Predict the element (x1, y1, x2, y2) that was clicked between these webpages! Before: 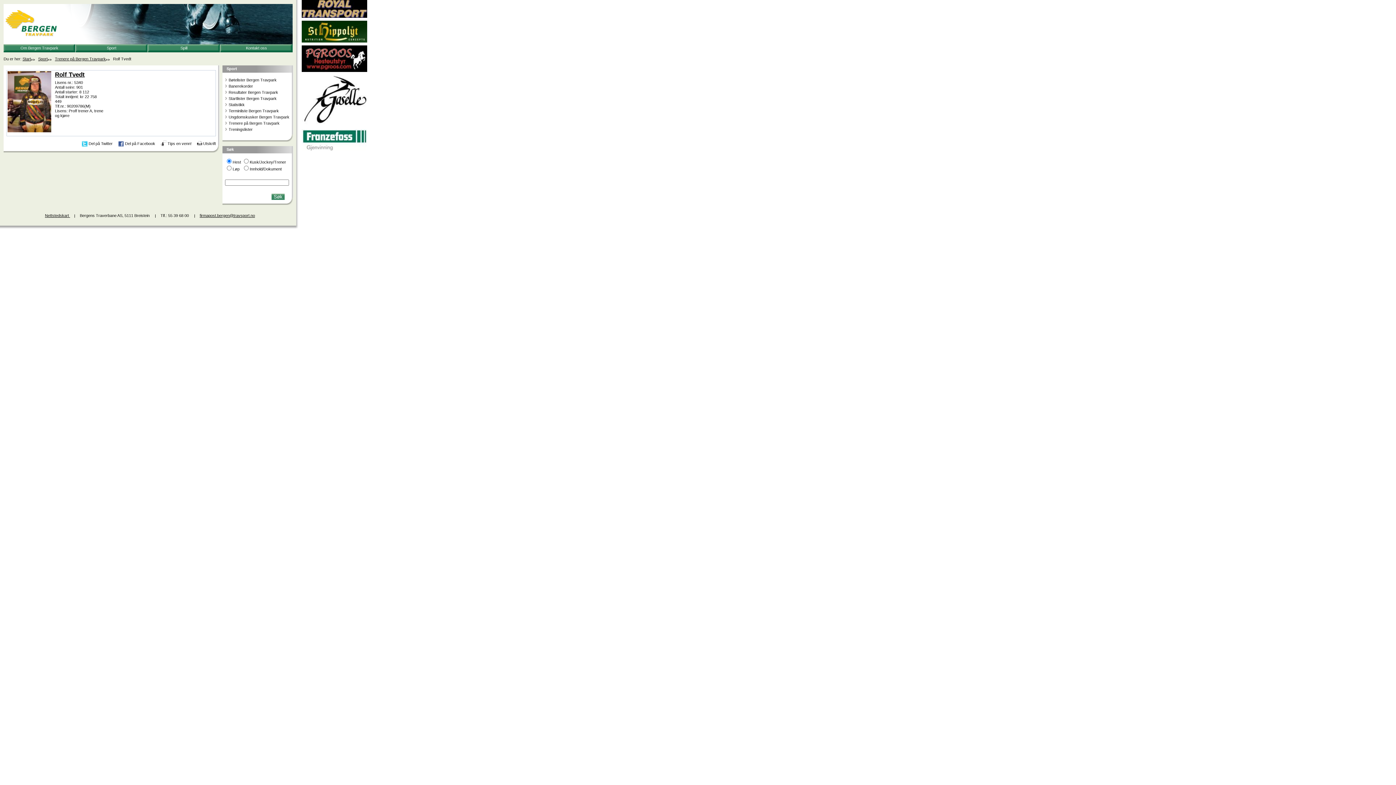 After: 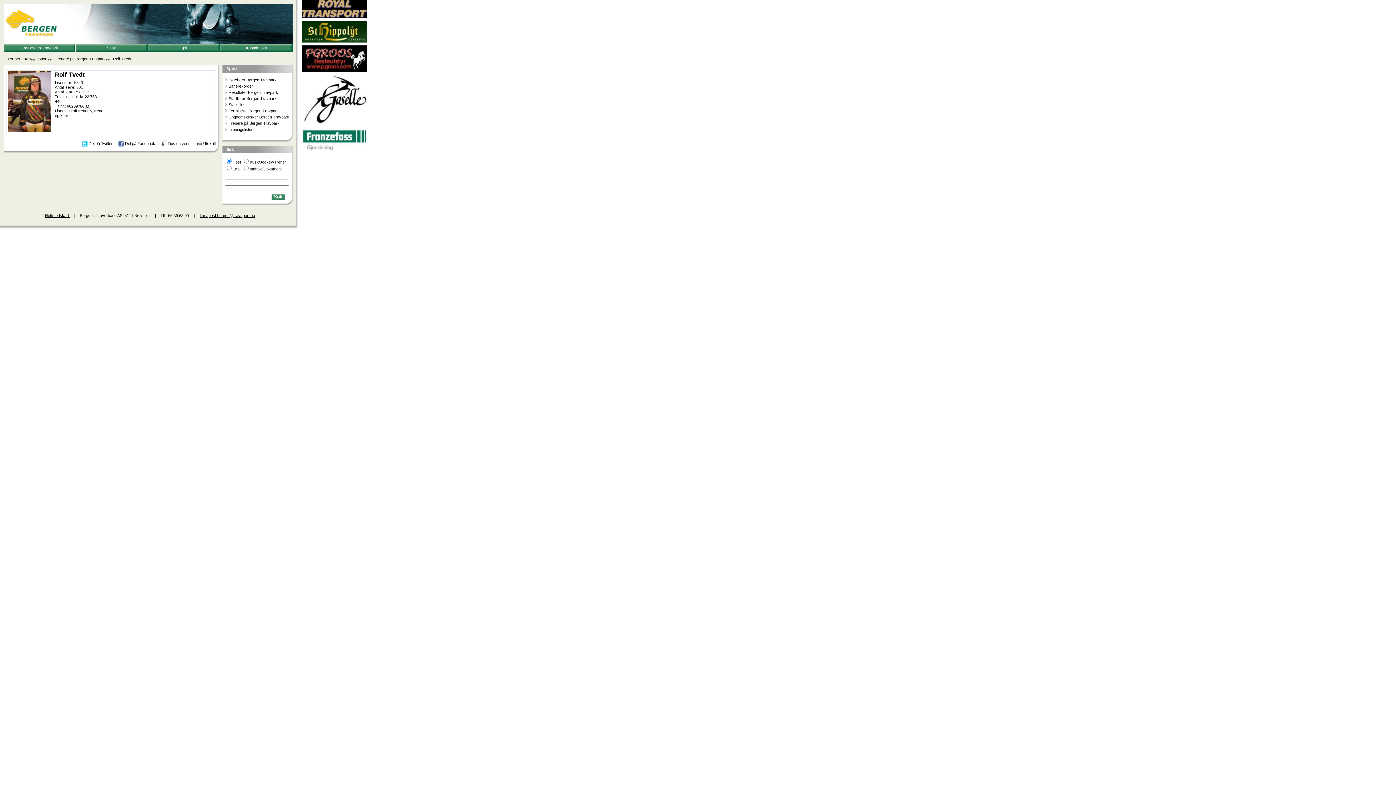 Action: bbox: (301, 14, 367, 18)